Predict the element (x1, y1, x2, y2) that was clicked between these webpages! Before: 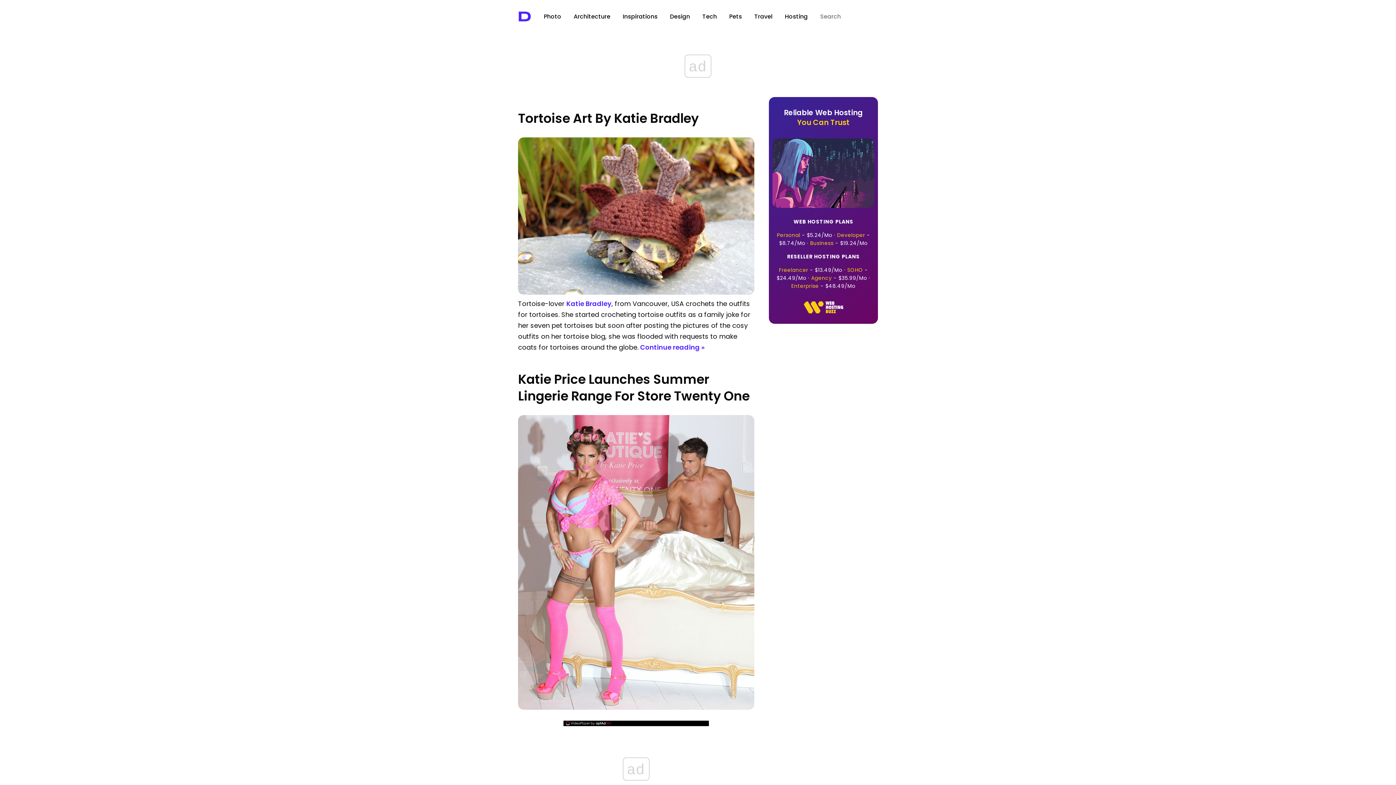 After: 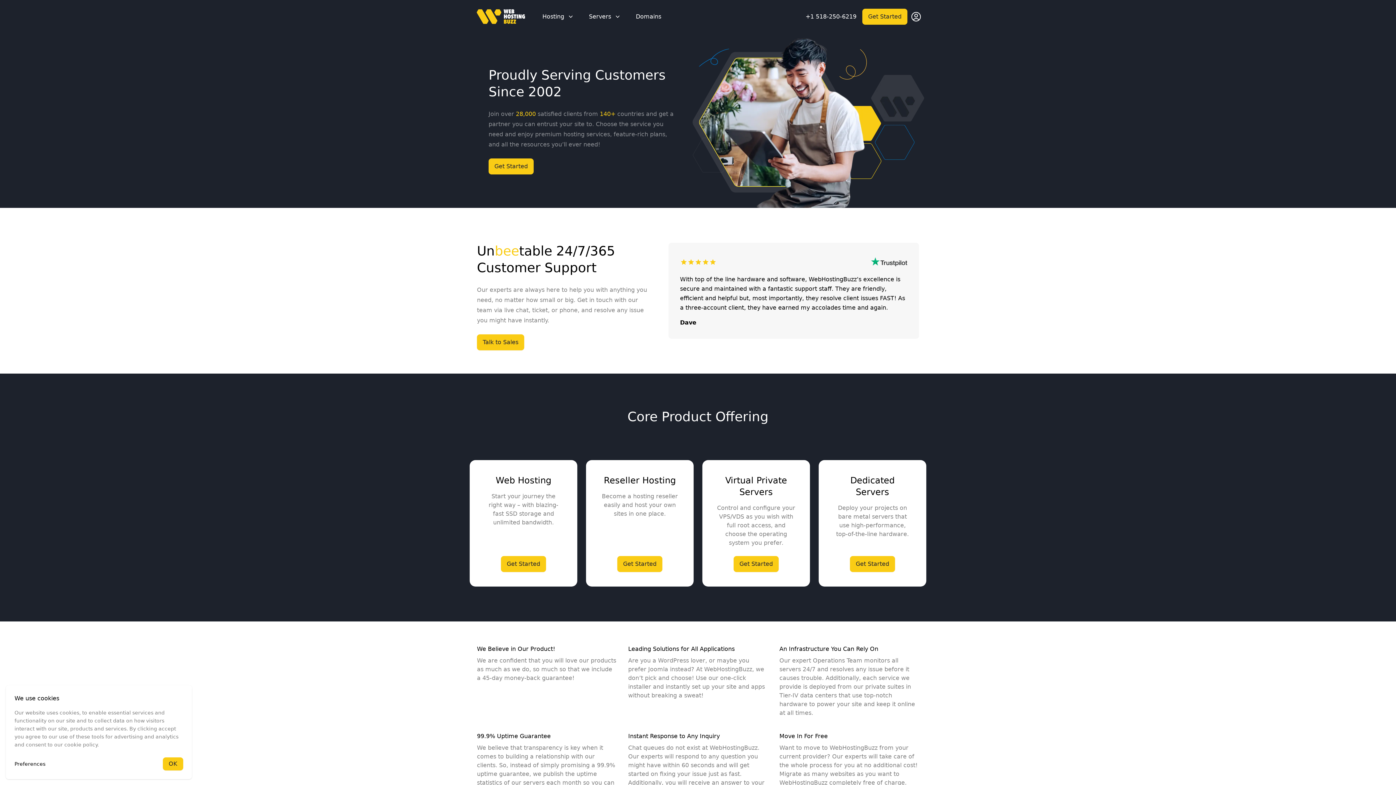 Action: bbox: (772, 205, 874, 213)